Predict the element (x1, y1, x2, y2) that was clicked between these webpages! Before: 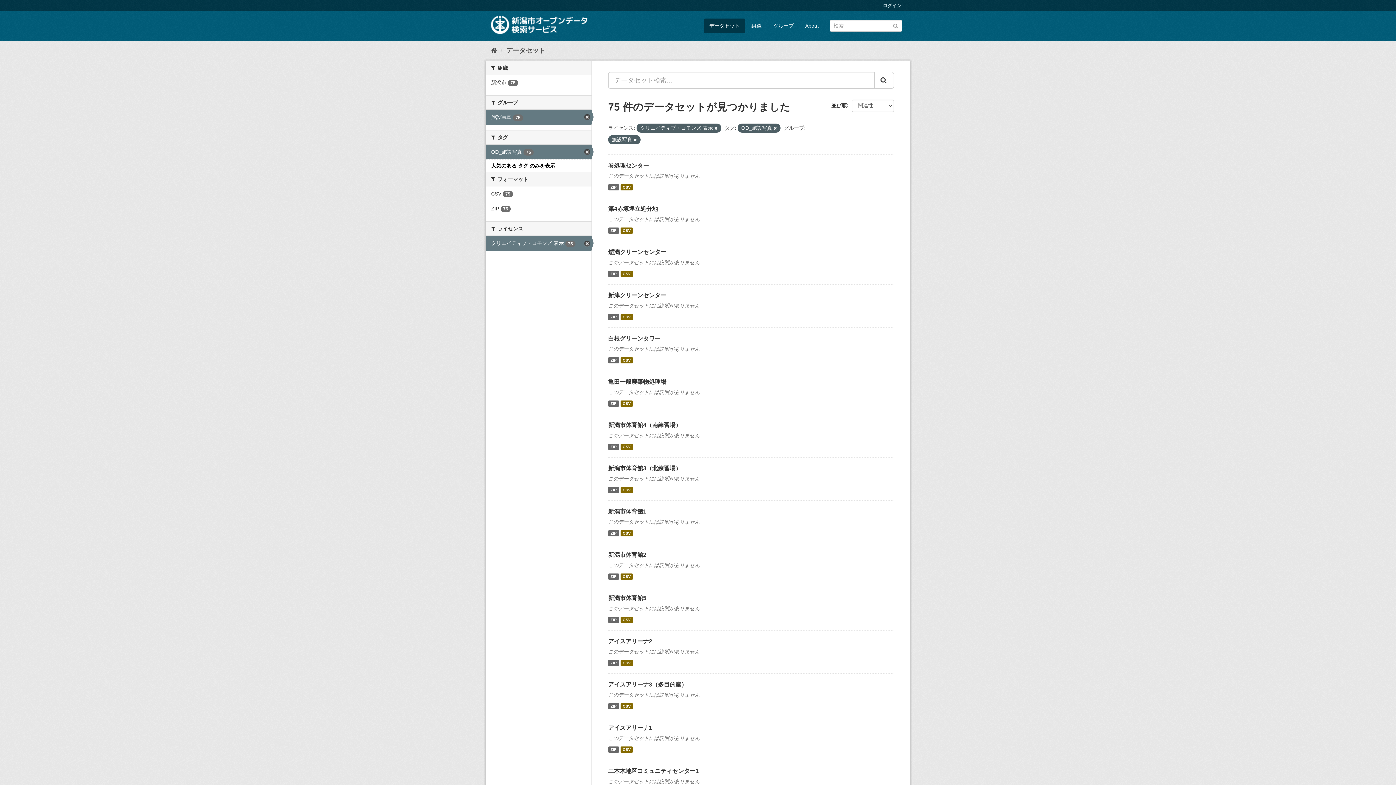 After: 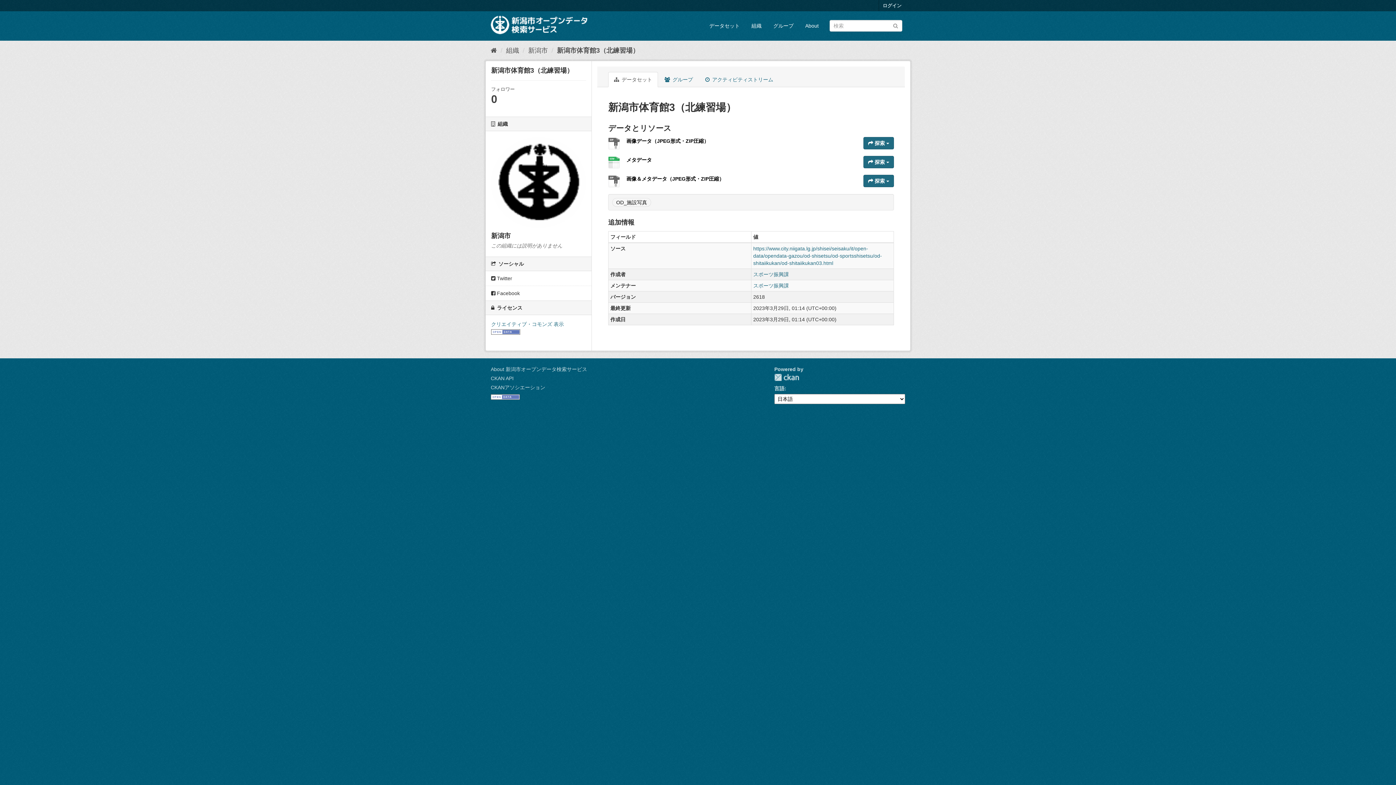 Action: label: ZIP bbox: (608, 487, 619, 493)